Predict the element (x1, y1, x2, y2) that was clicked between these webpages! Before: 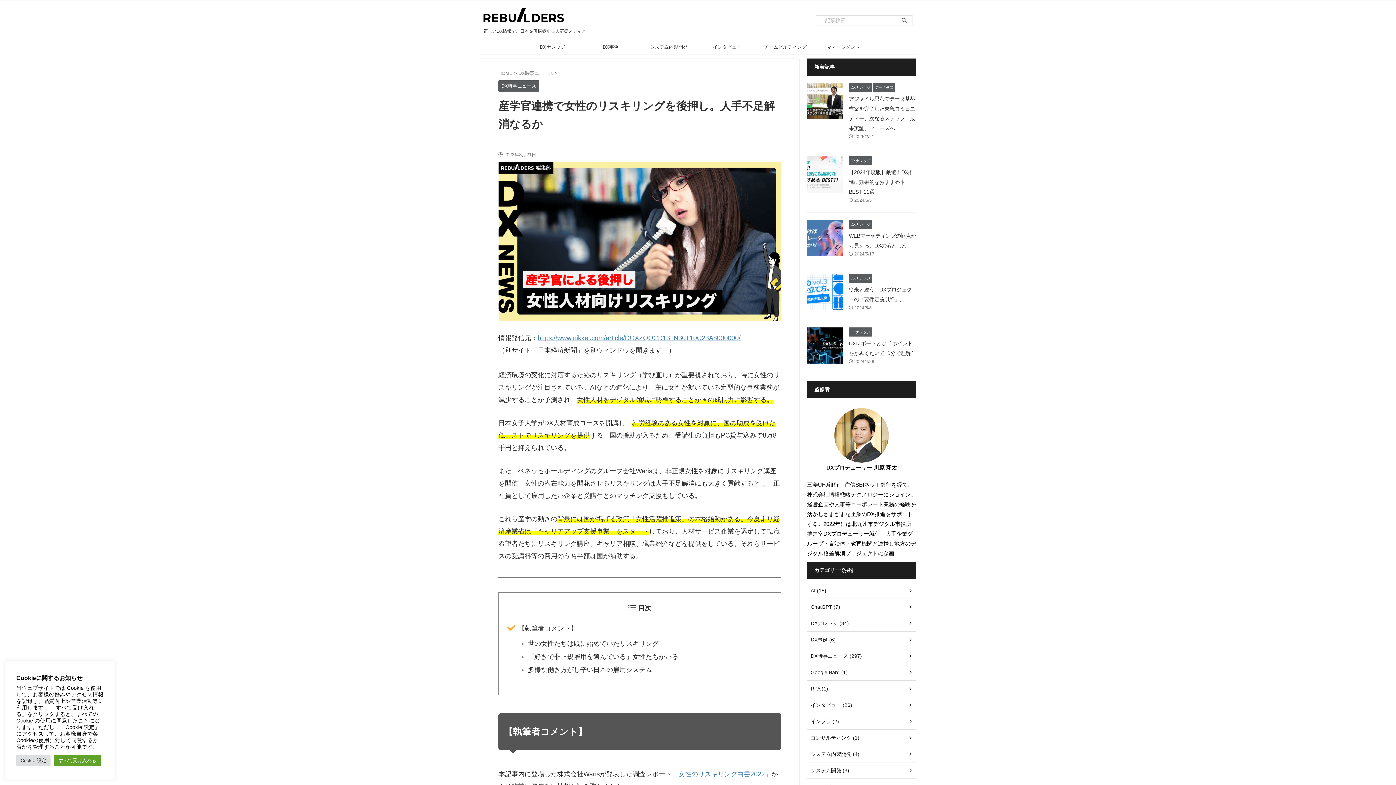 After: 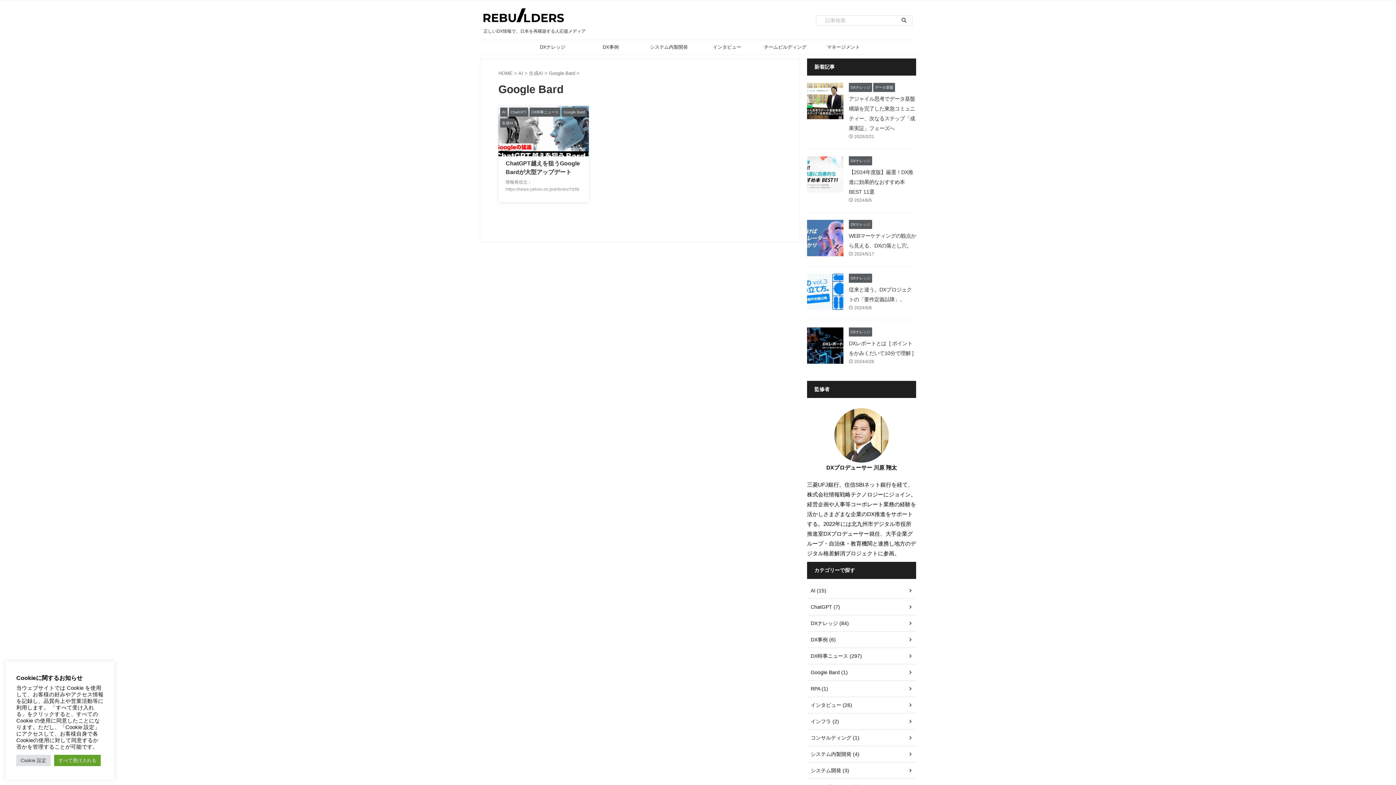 Action: bbox: (807, 664, 916, 681) label: Google Bard (1)